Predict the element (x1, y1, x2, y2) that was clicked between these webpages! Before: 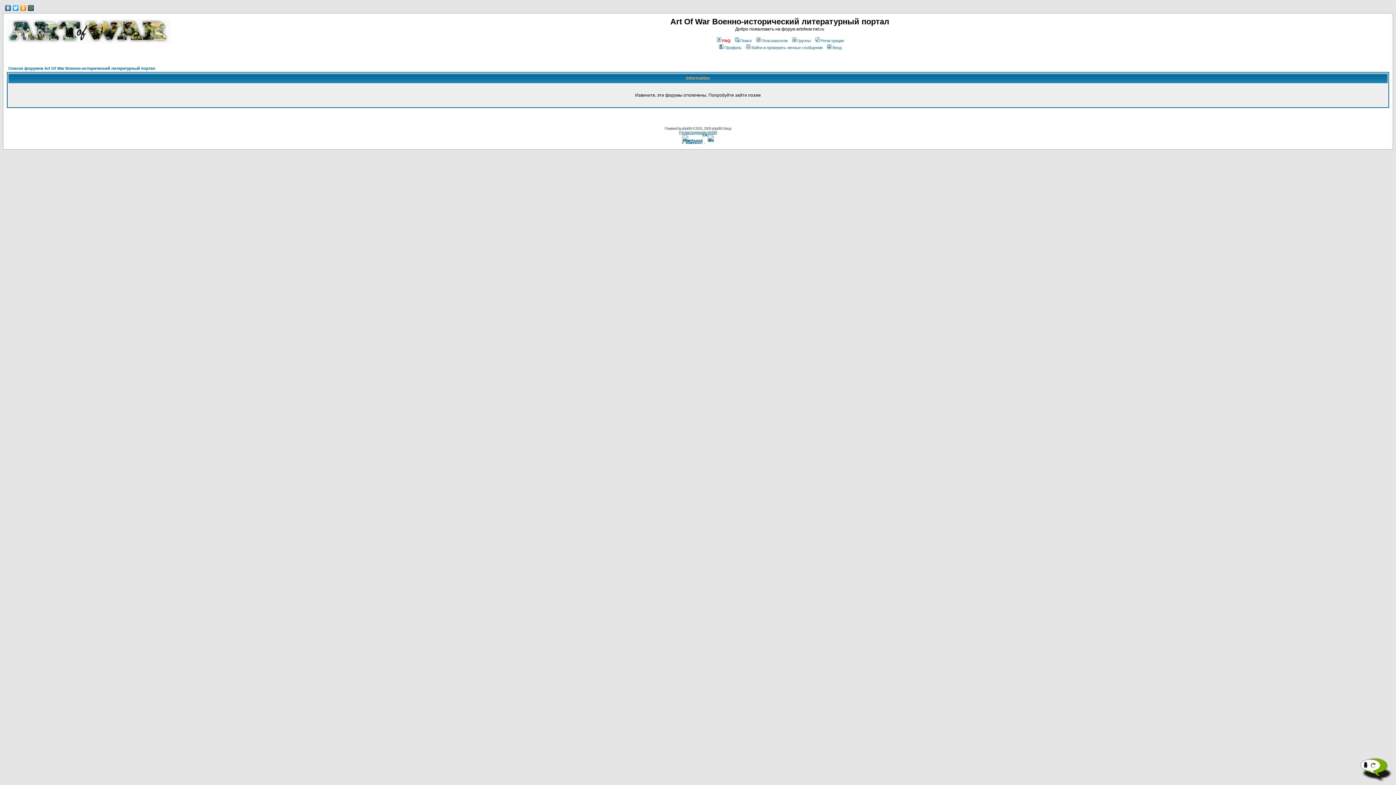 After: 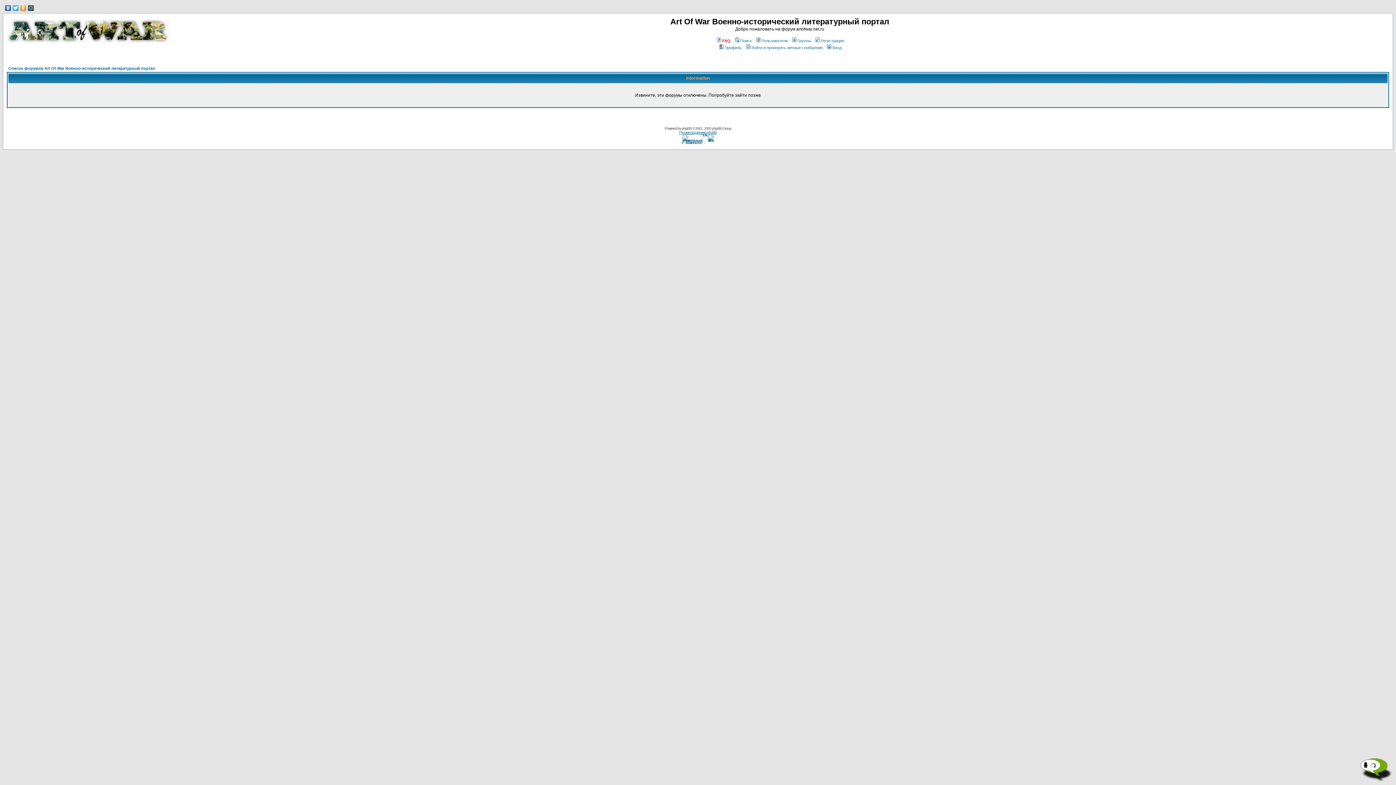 Action: bbox: (19, 3, 27, 12)